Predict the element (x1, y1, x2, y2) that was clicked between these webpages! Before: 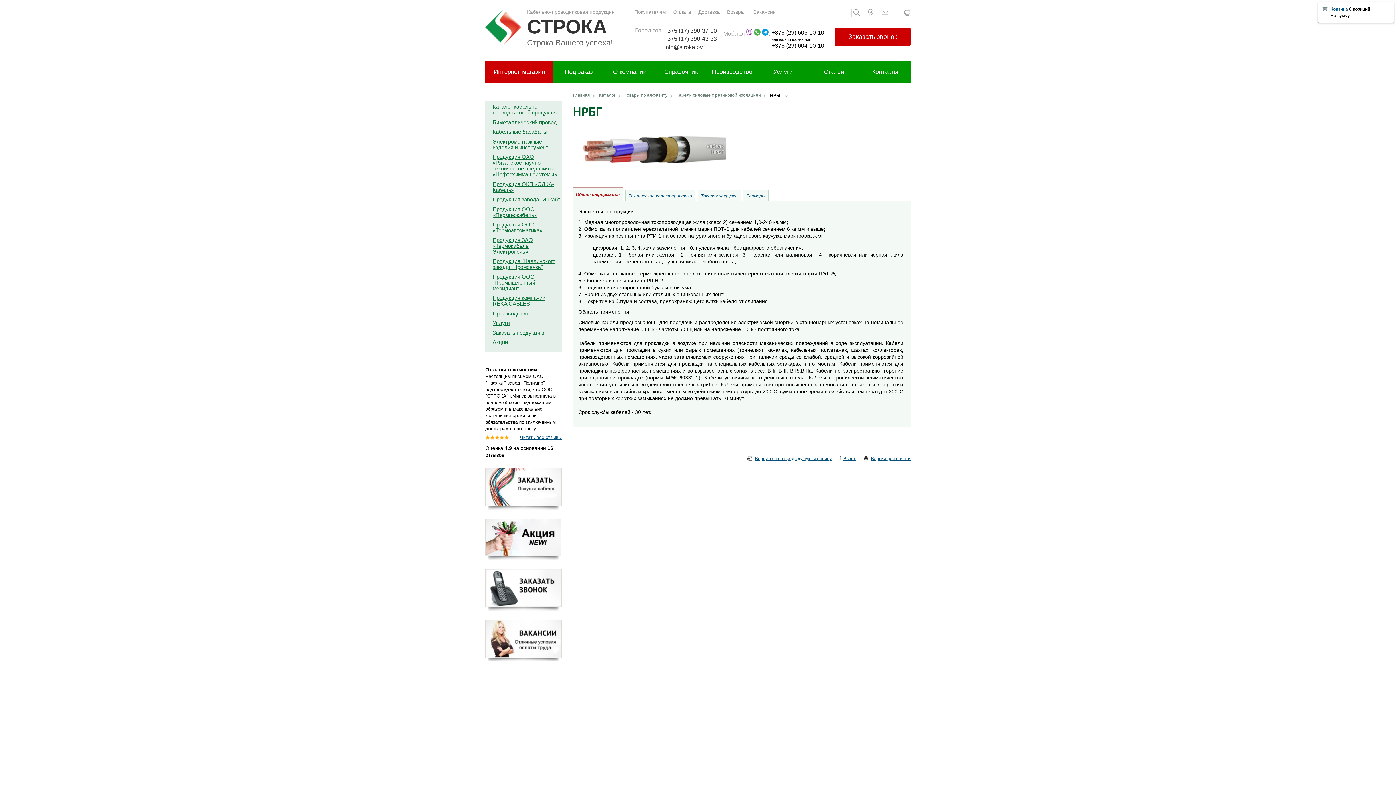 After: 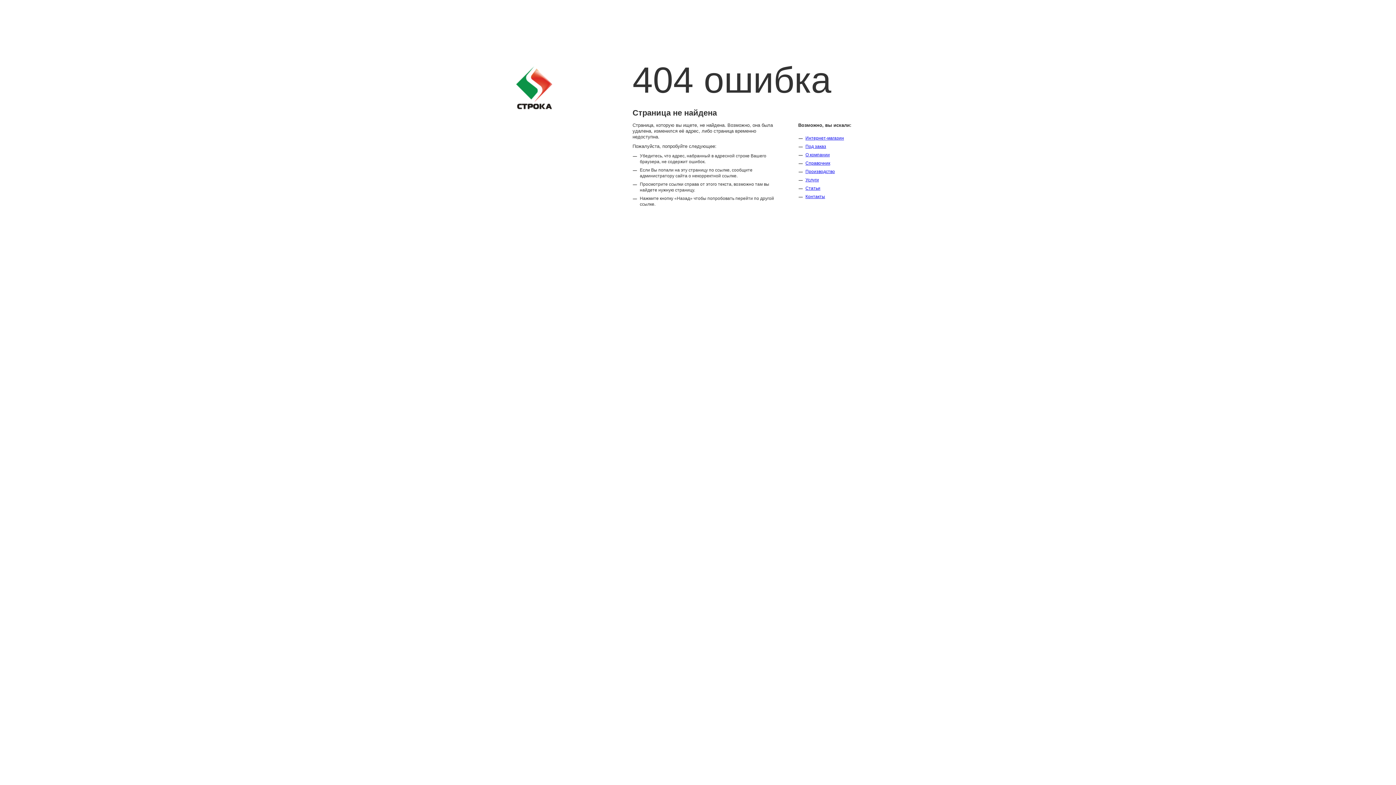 Action: label: Оплата bbox: (673, 9, 691, 14)